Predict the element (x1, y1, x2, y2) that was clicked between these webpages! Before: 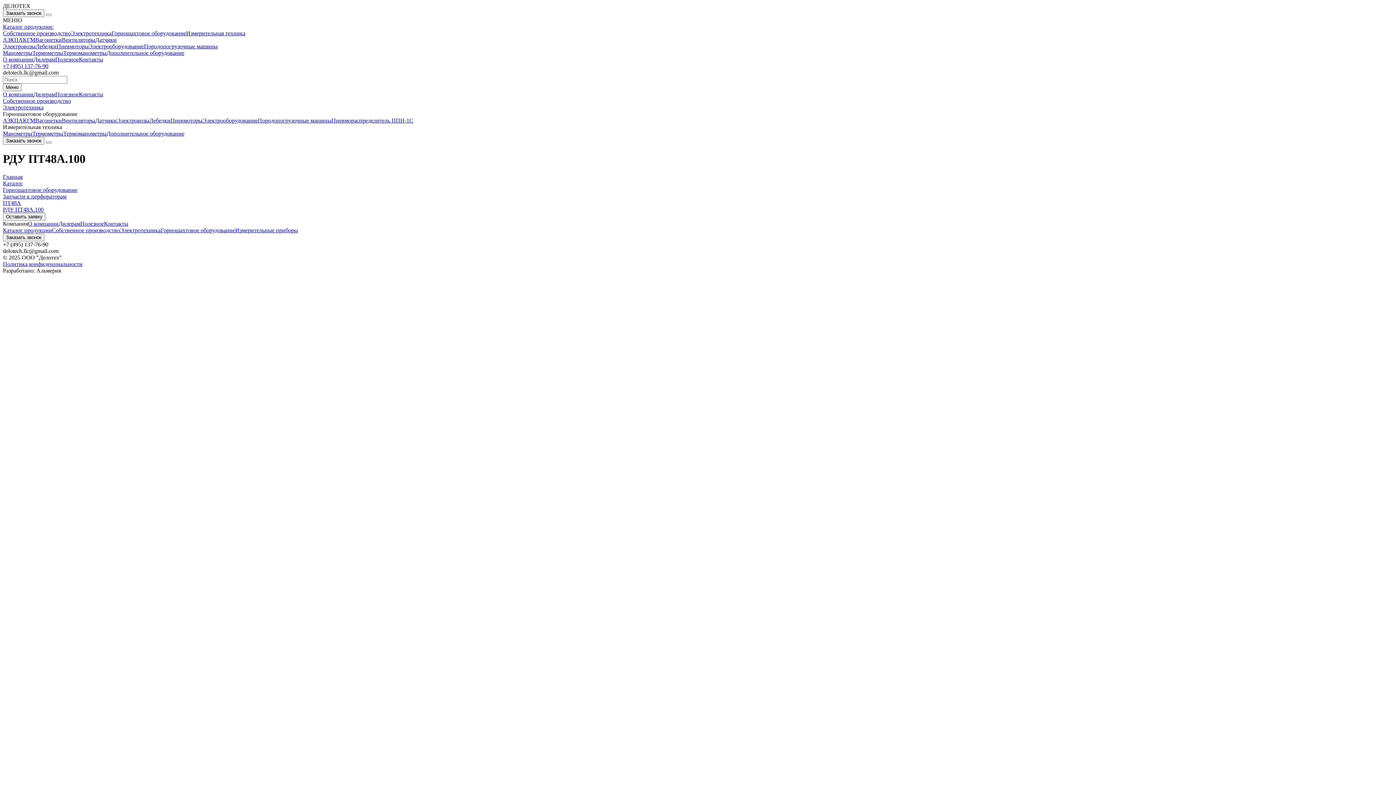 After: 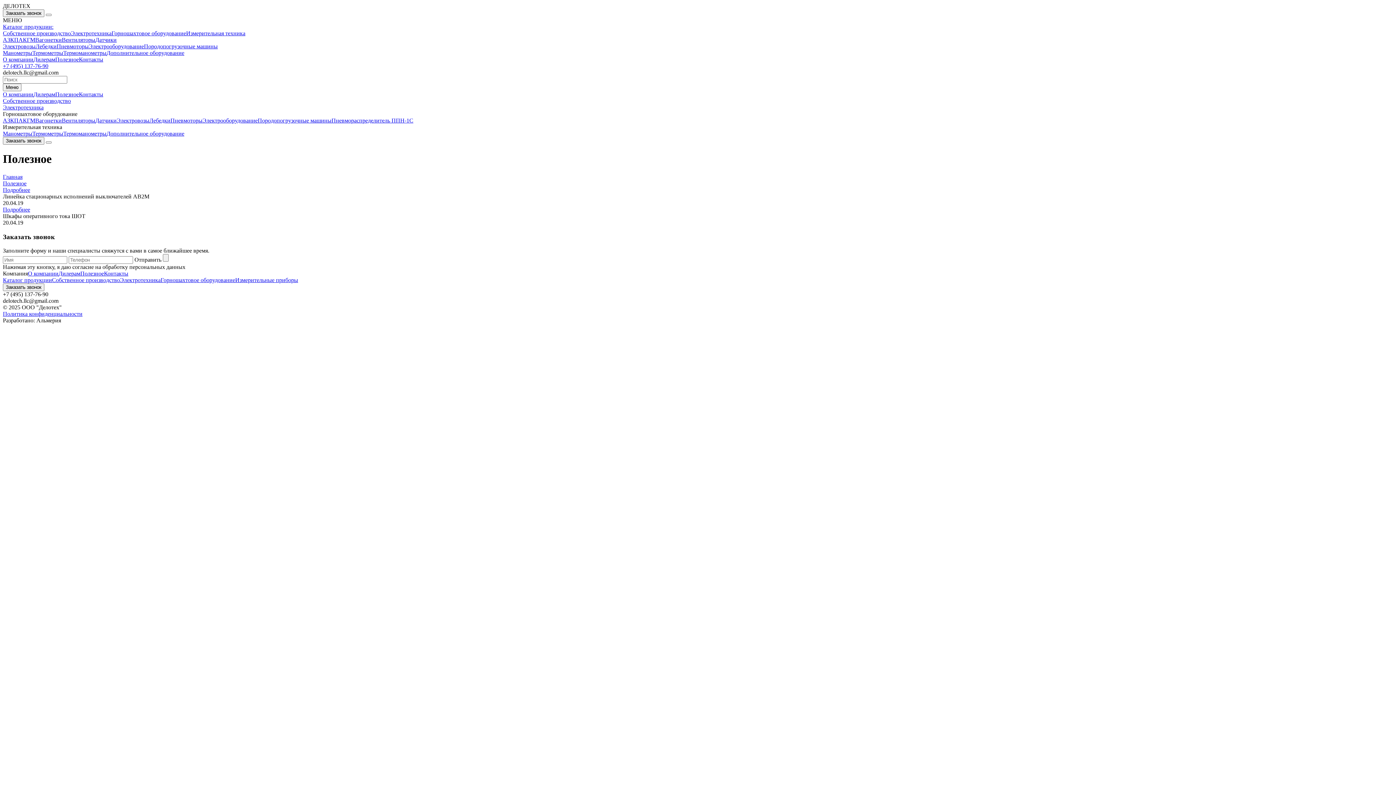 Action: label: Полезное bbox: (80, 220, 104, 226)